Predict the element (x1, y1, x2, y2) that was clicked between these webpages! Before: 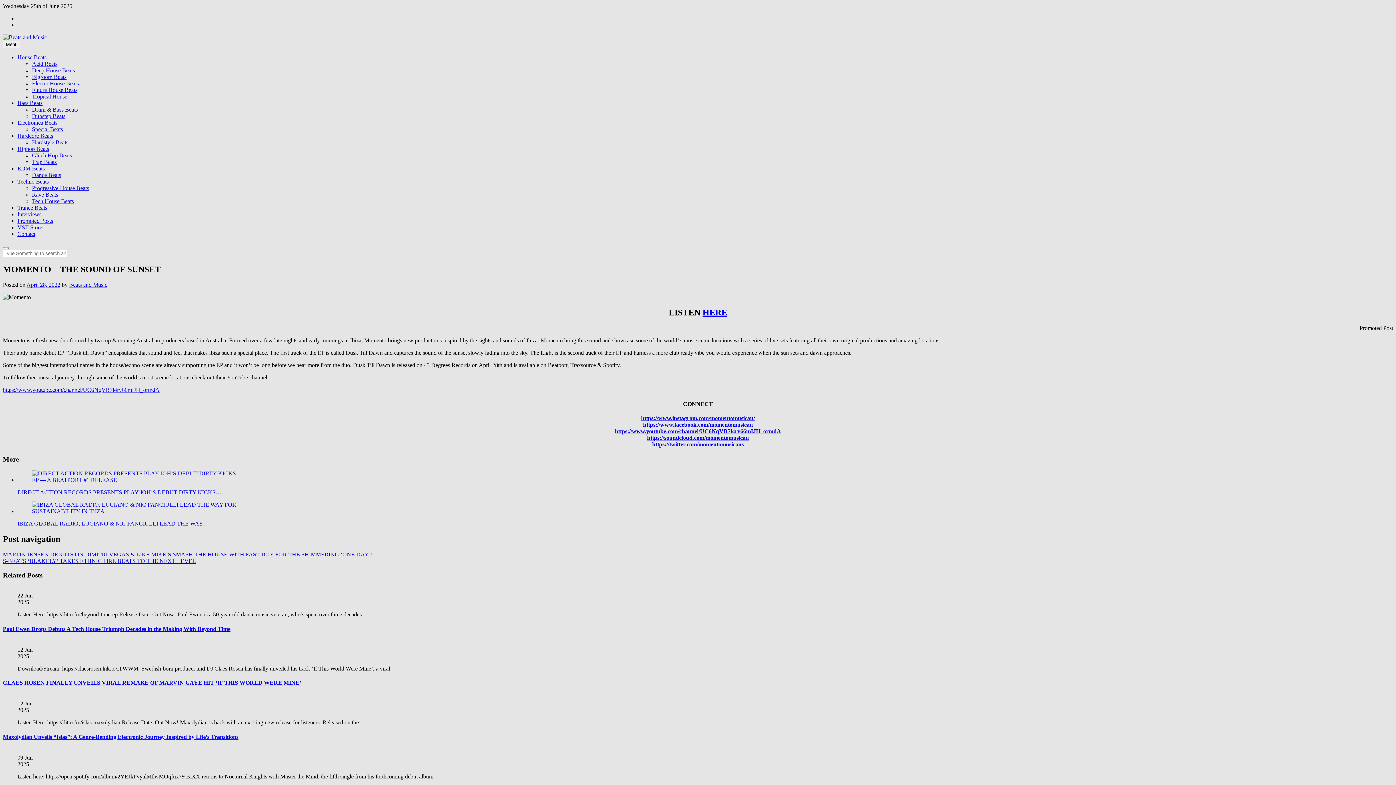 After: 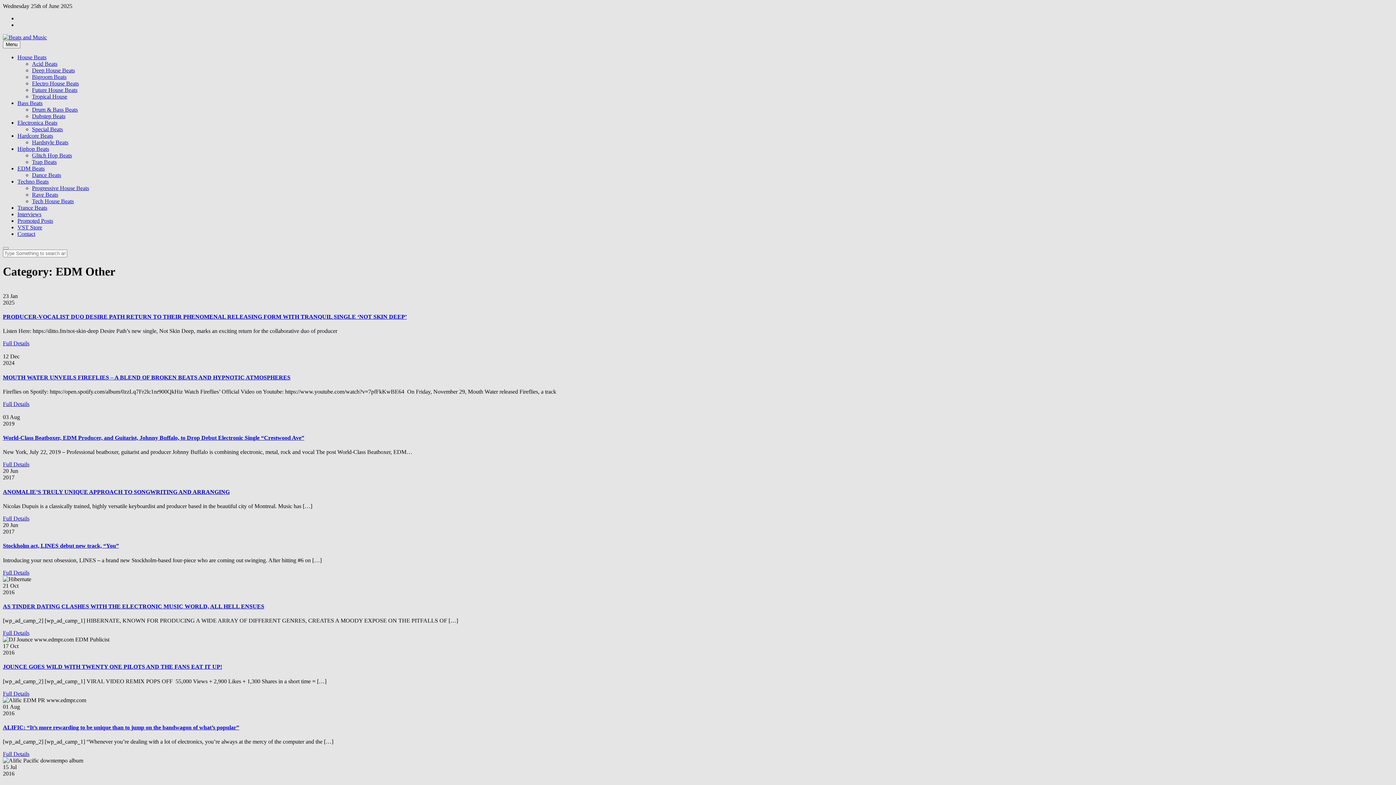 Action: bbox: (32, 126, 62, 132) label: Special Beats